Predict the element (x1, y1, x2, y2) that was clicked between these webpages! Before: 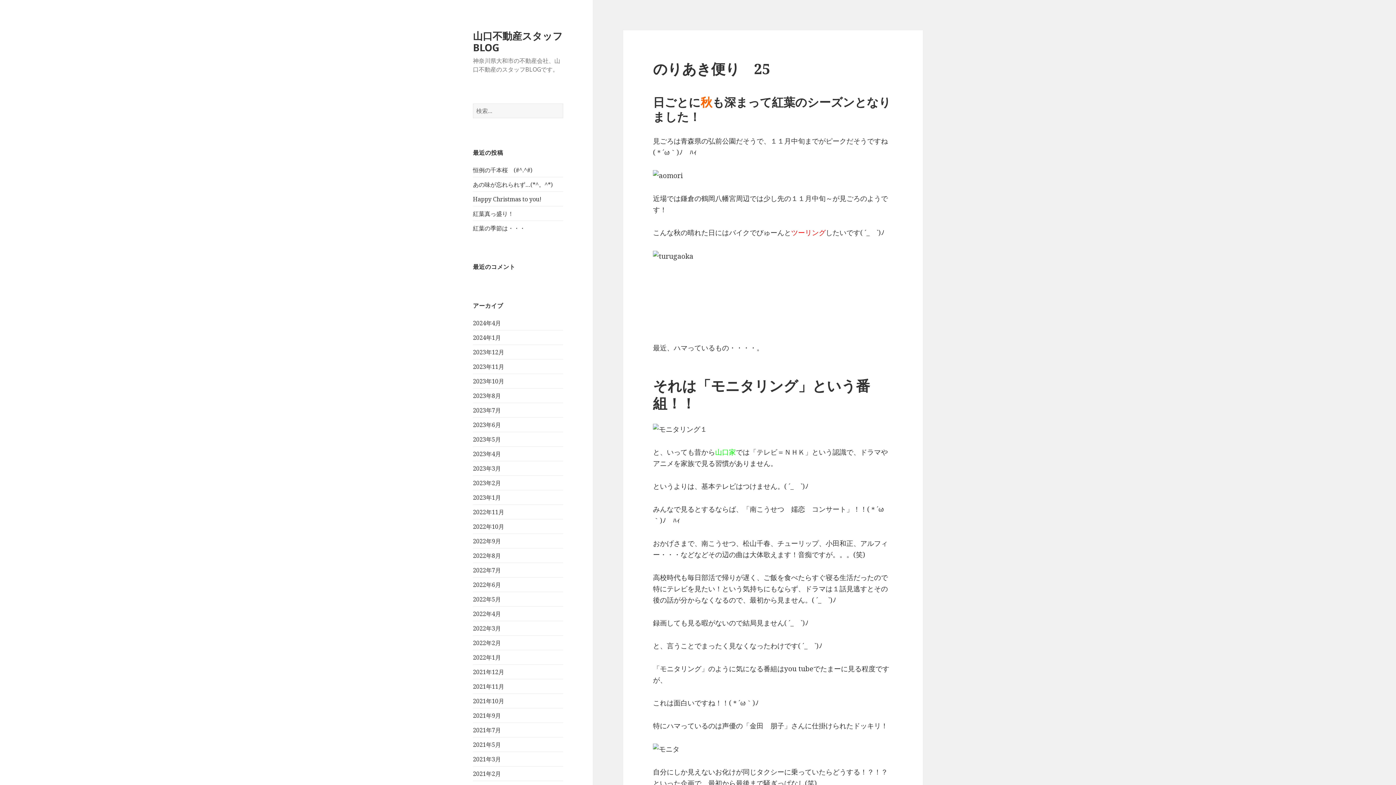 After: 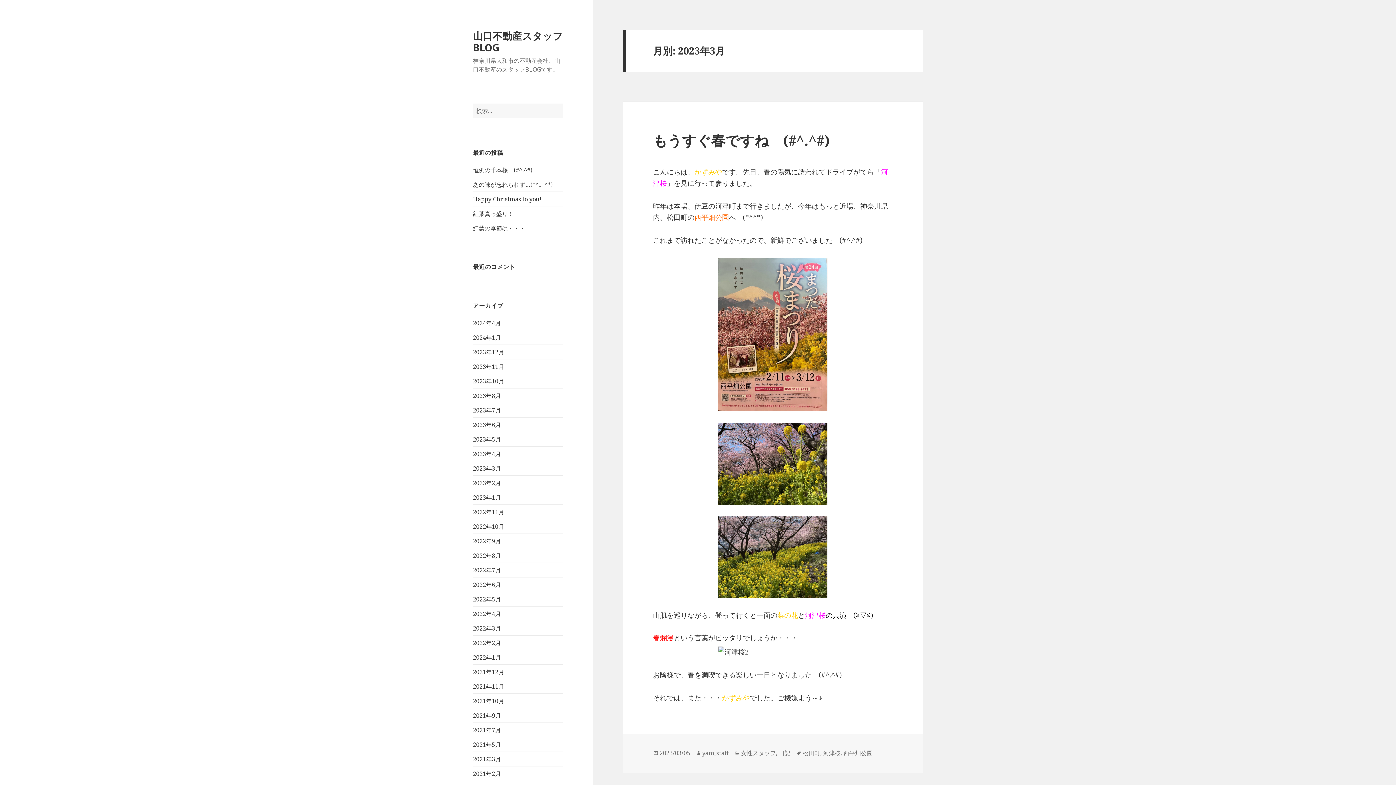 Action: label: 2023年3月 bbox: (473, 464, 501, 472)